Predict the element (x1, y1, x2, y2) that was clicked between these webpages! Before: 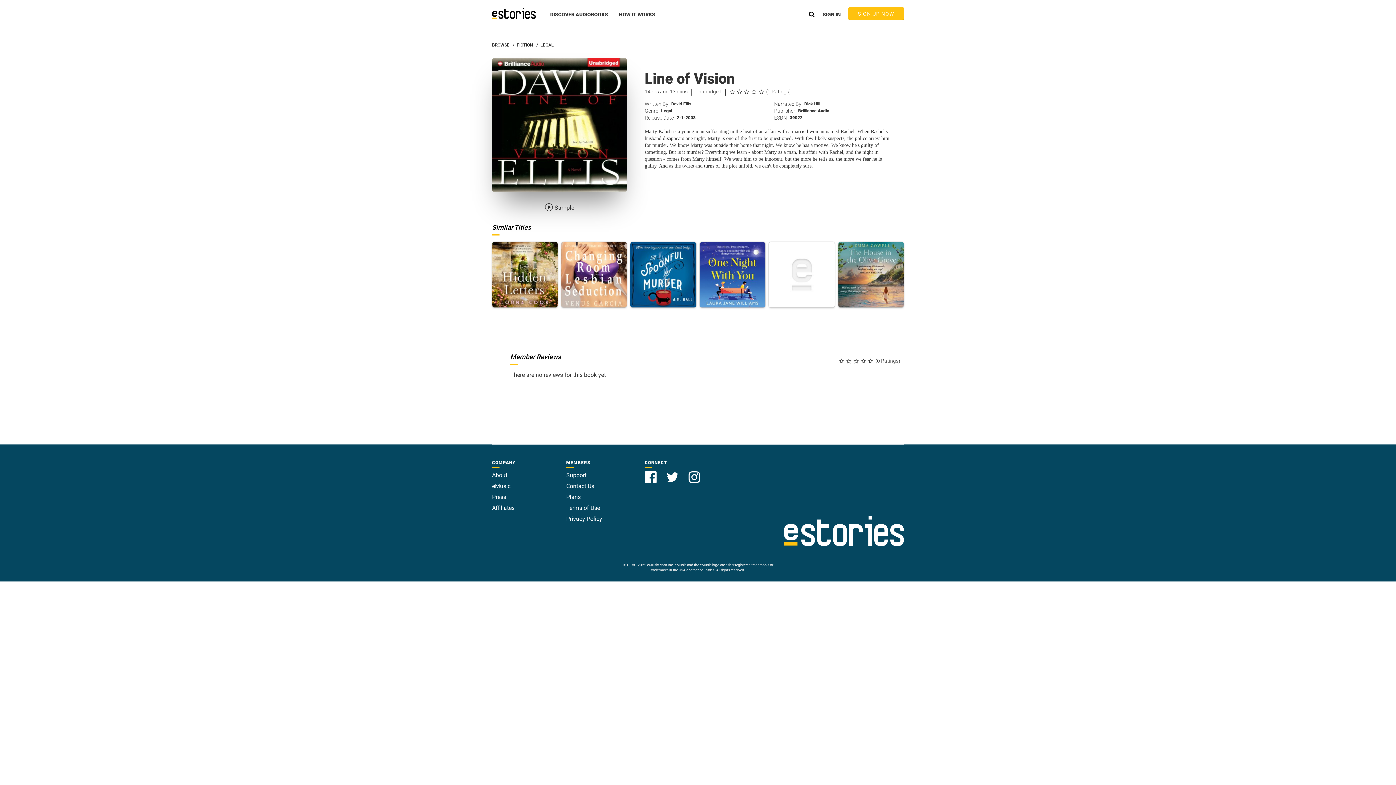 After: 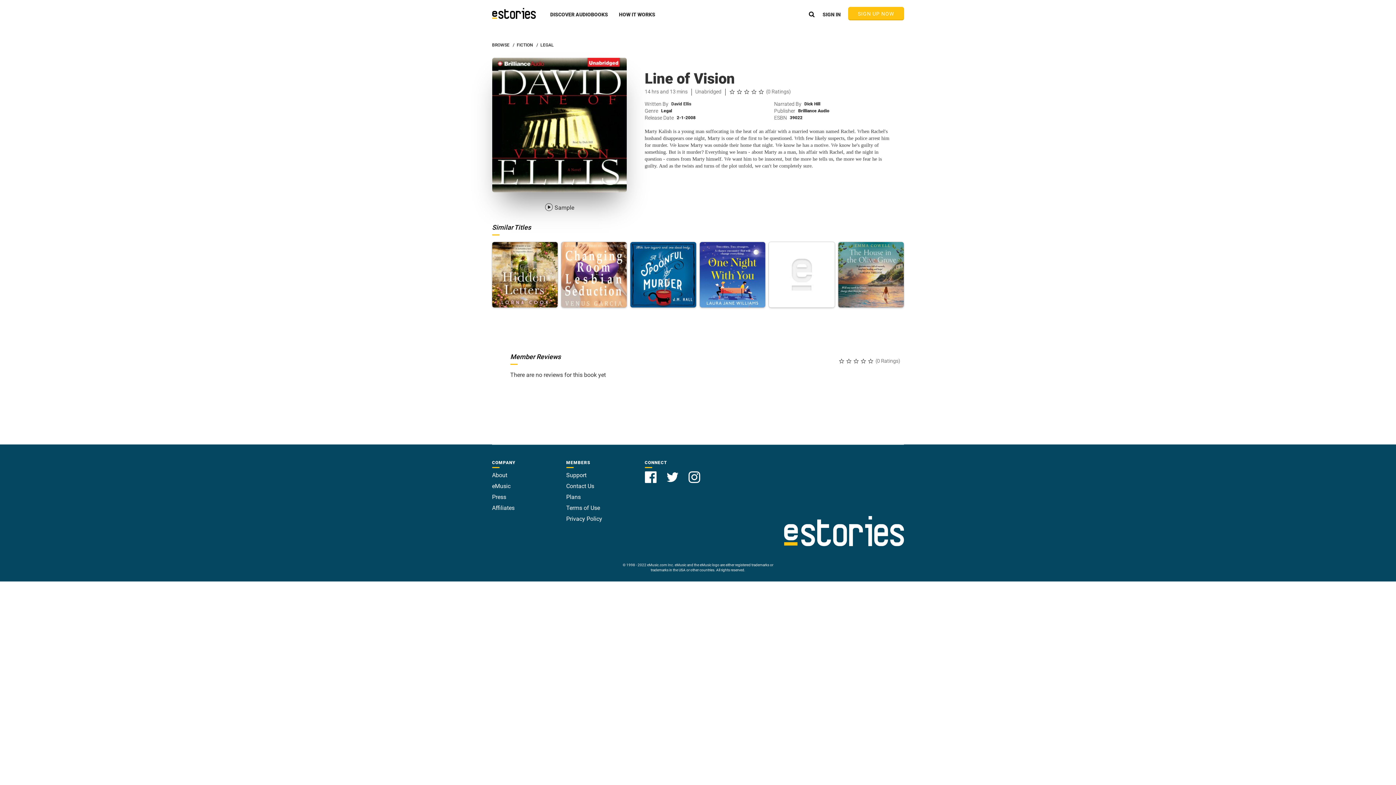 Action: label:   bbox: (662, 470, 684, 476)